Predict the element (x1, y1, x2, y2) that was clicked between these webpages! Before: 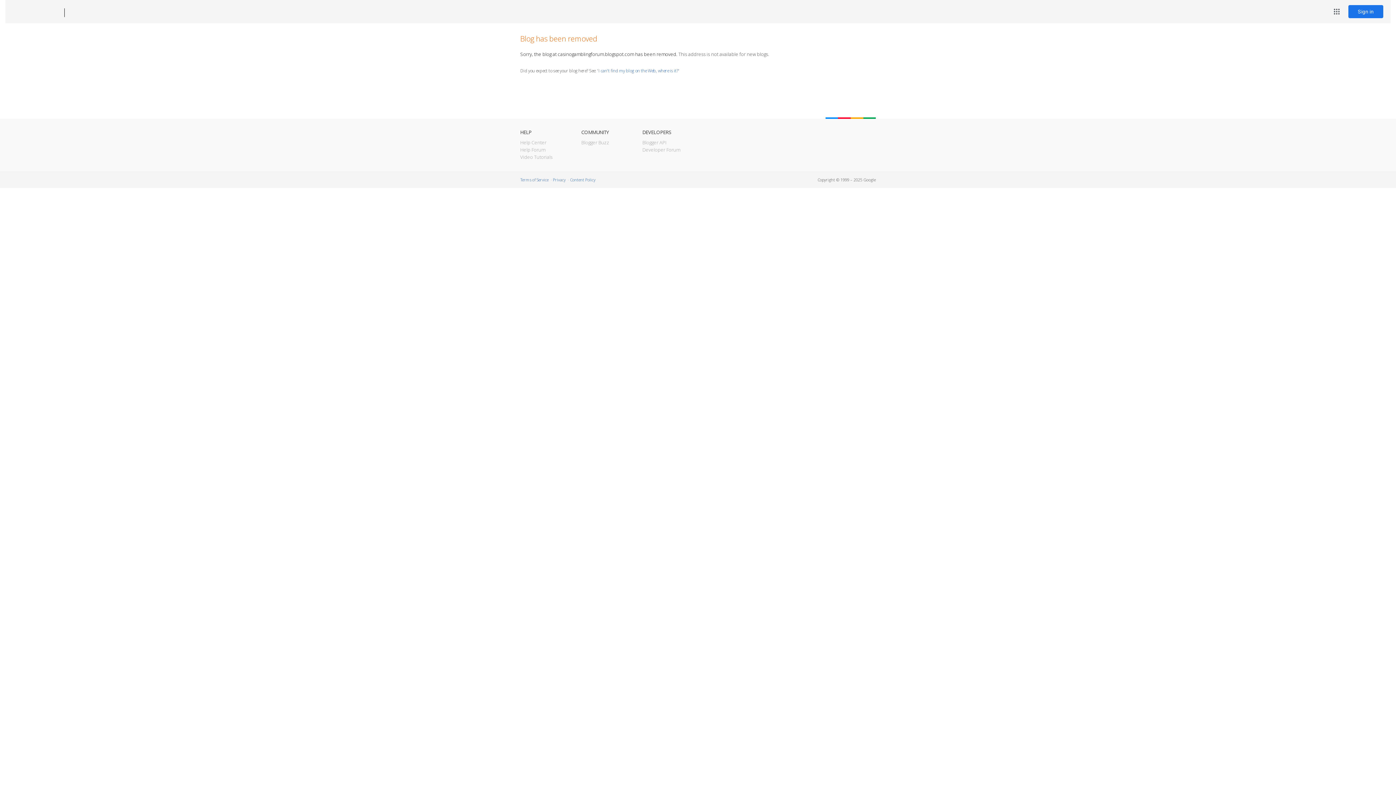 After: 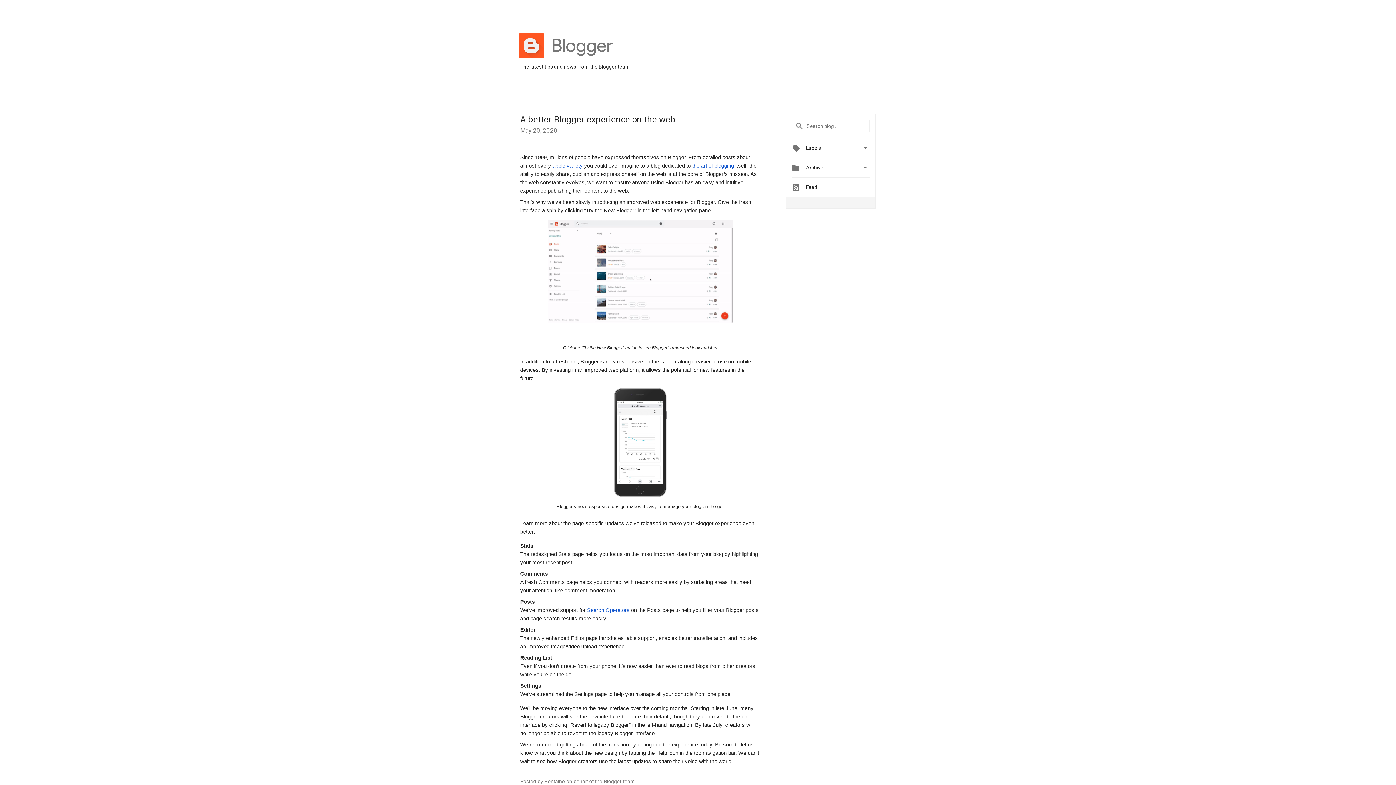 Action: label: Blogger Buzz bbox: (581, 139, 609, 145)